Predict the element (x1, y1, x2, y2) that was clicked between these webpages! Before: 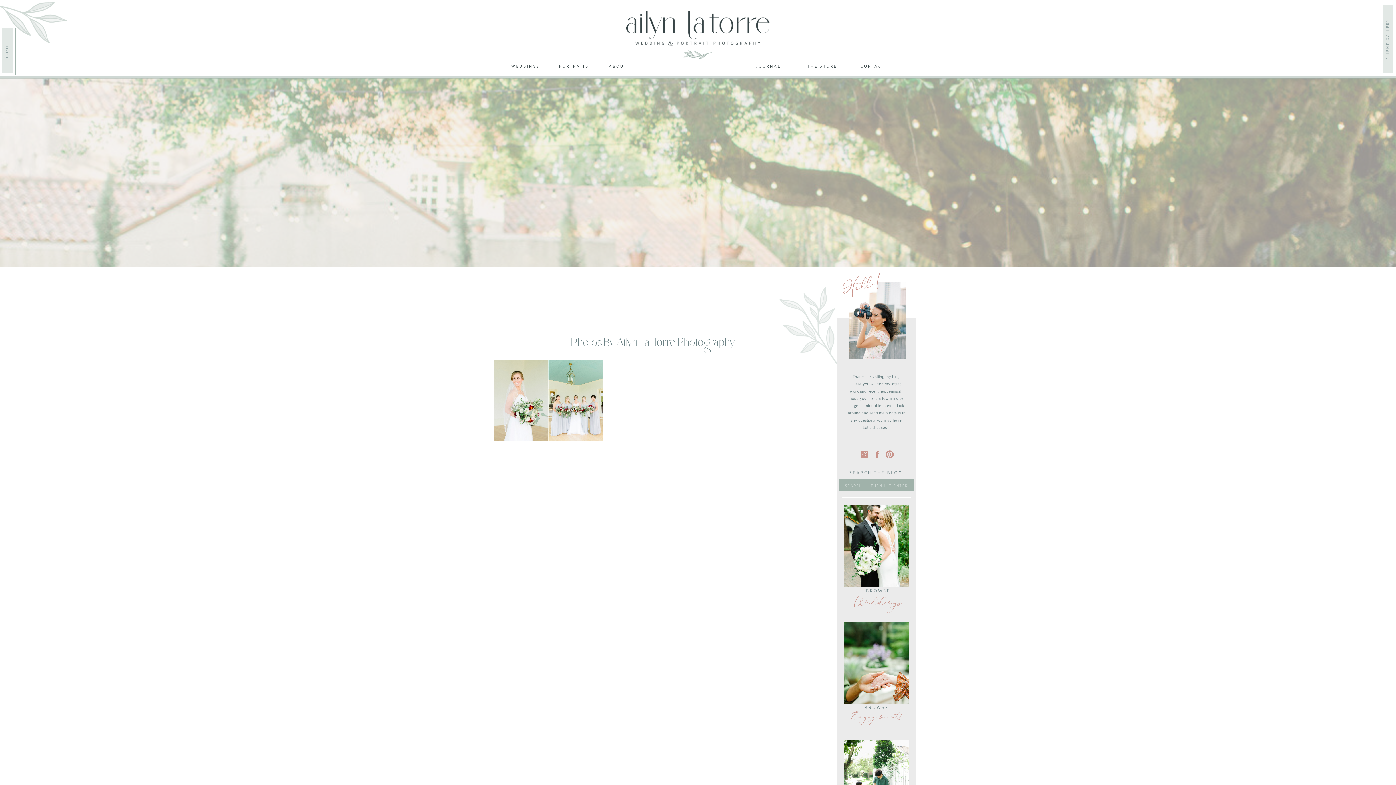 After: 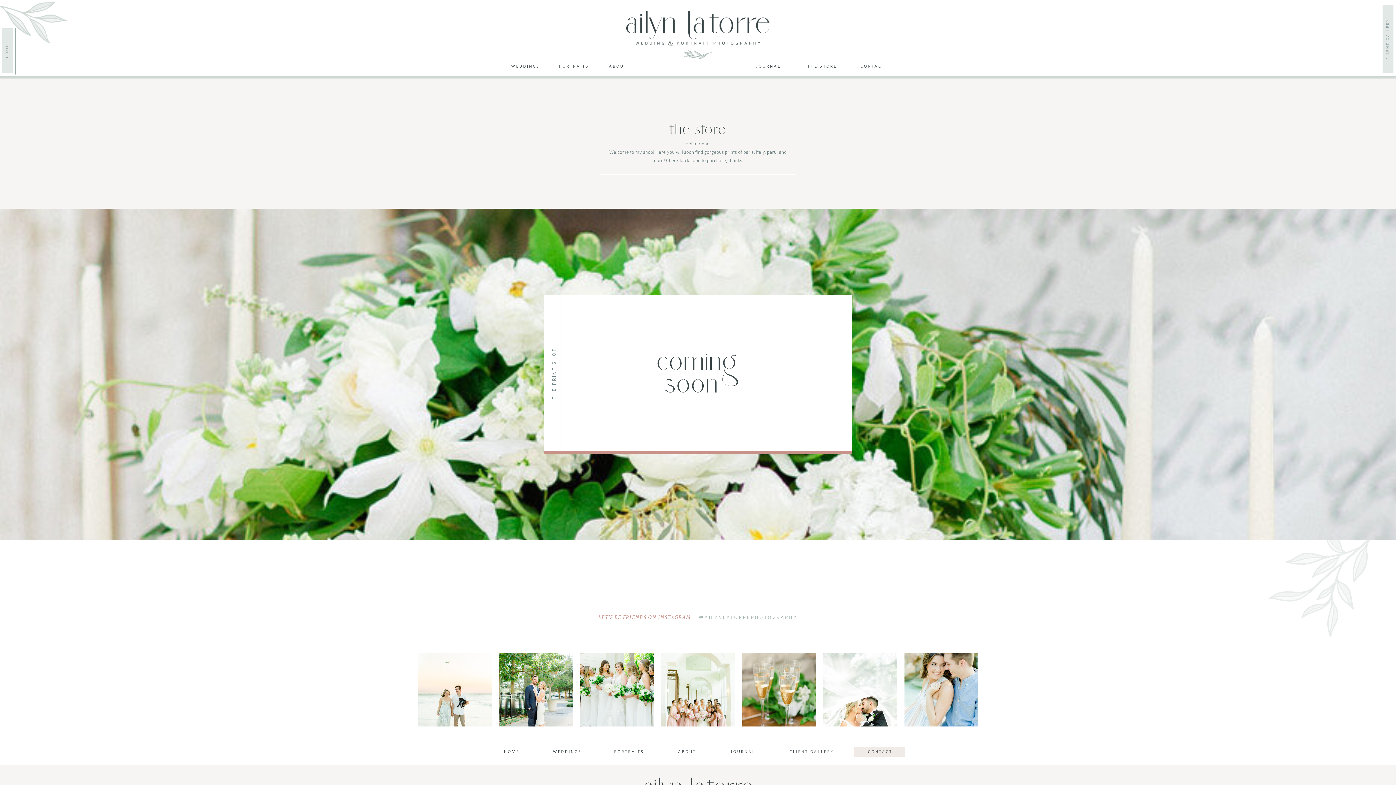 Action: bbox: (806, 63, 838, 69) label: THE STORE
